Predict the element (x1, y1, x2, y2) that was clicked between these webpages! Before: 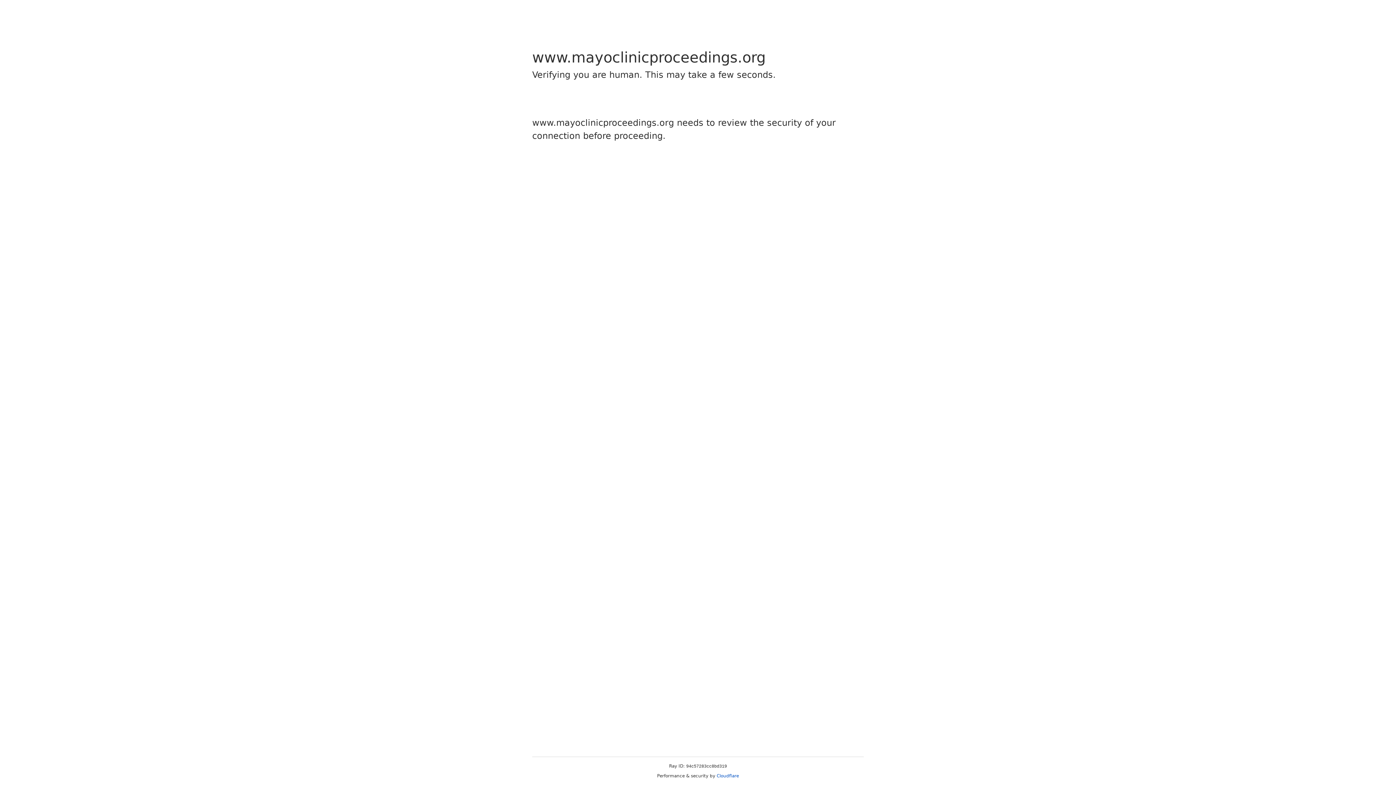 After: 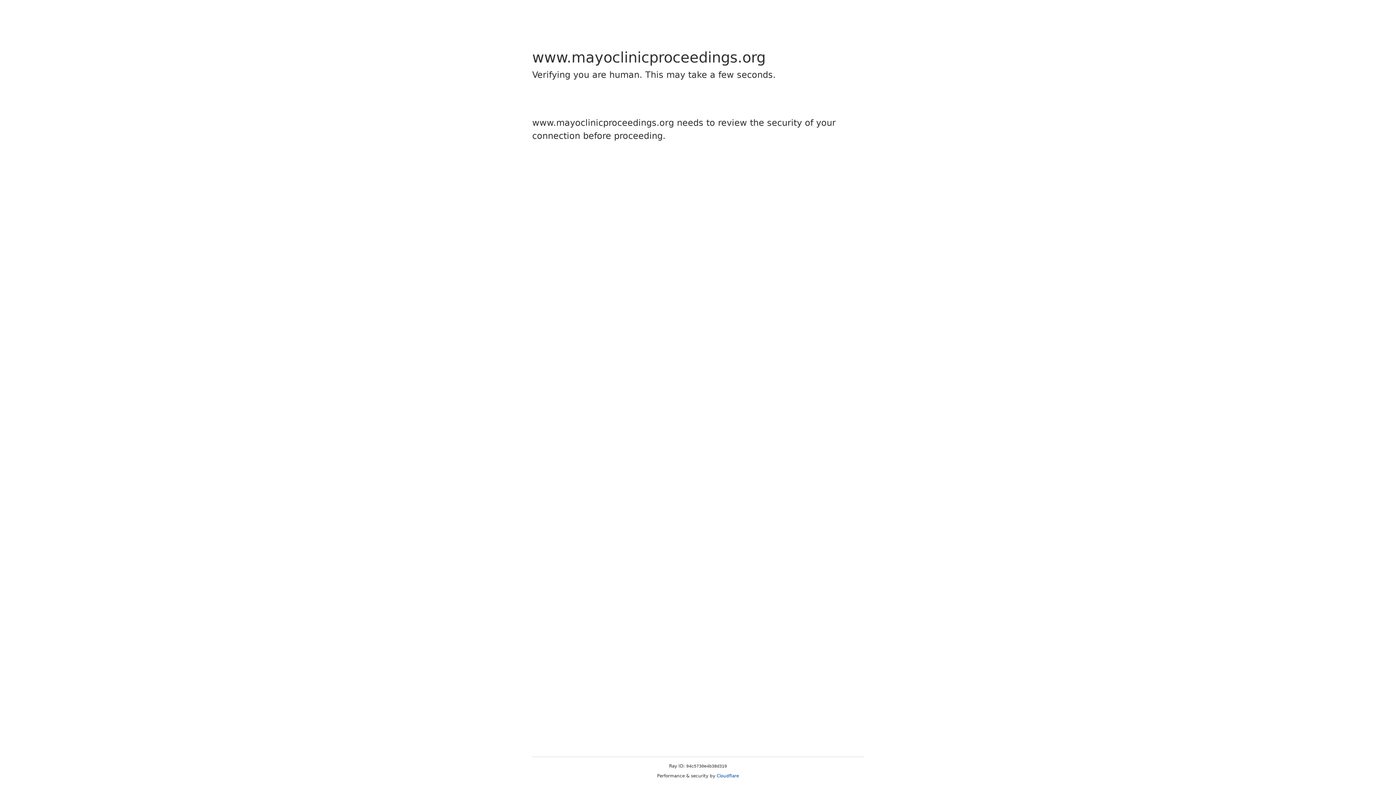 Action: bbox: (716, 773, 739, 778) label: Cloudflare